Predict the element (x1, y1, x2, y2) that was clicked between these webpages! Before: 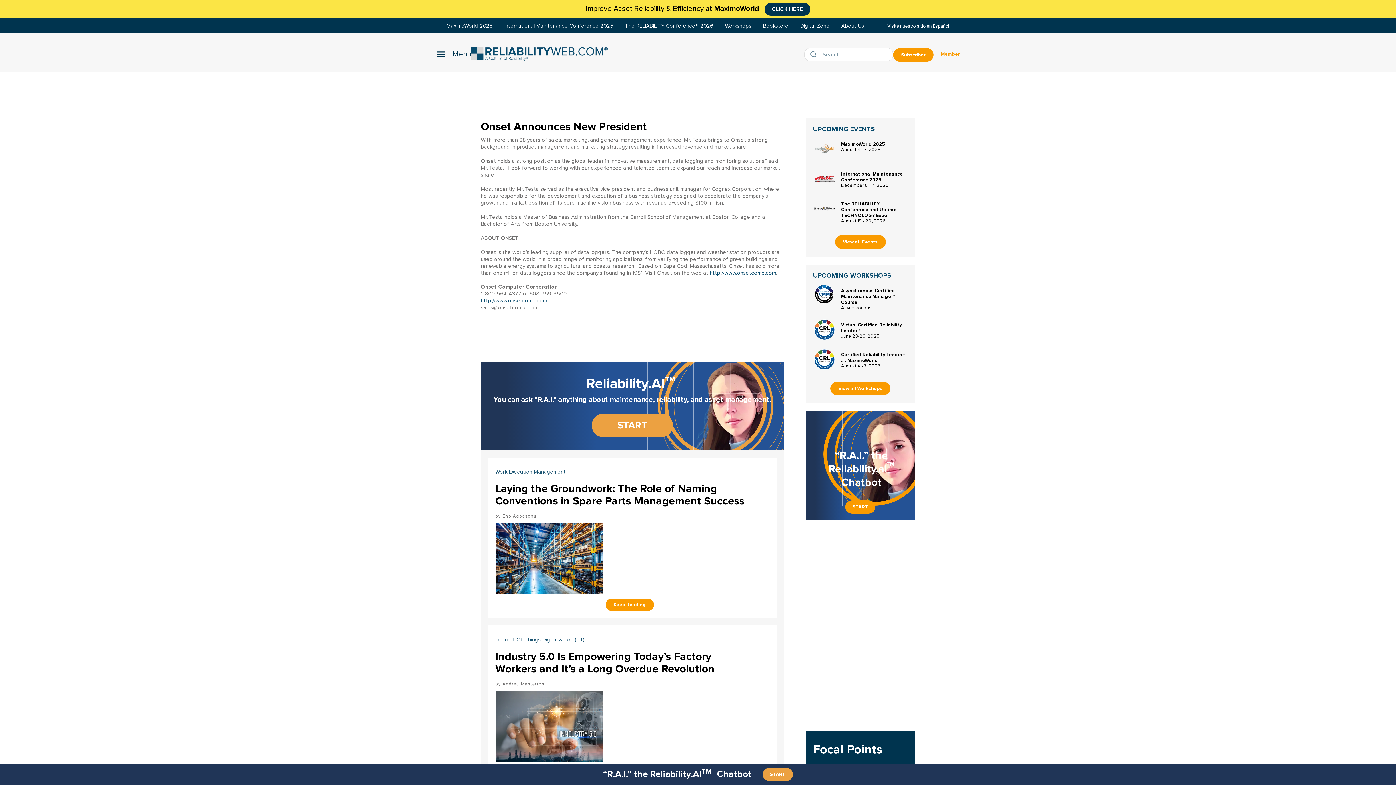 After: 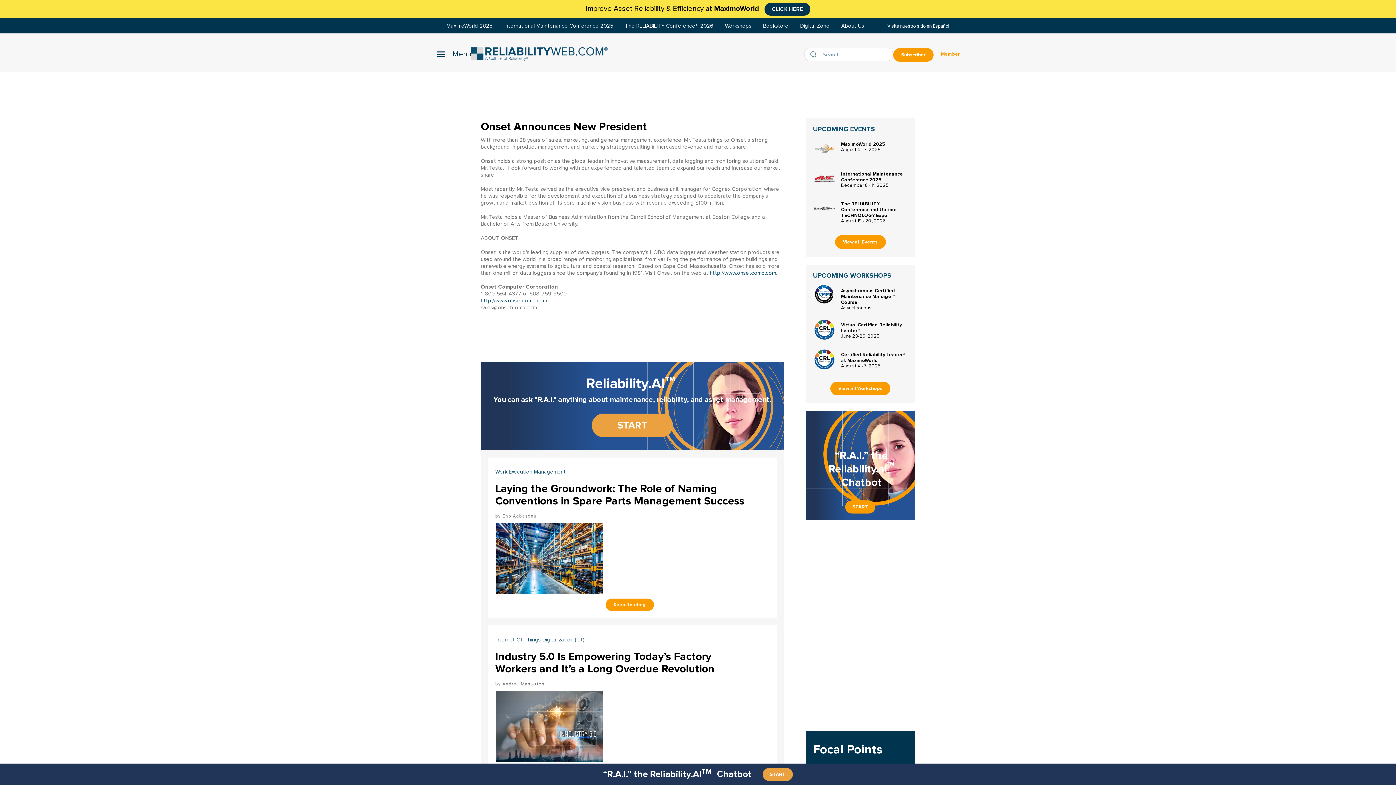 Action: label: The RELIABILITY Conference® 2026 bbox: (618, 22, 719, 29)